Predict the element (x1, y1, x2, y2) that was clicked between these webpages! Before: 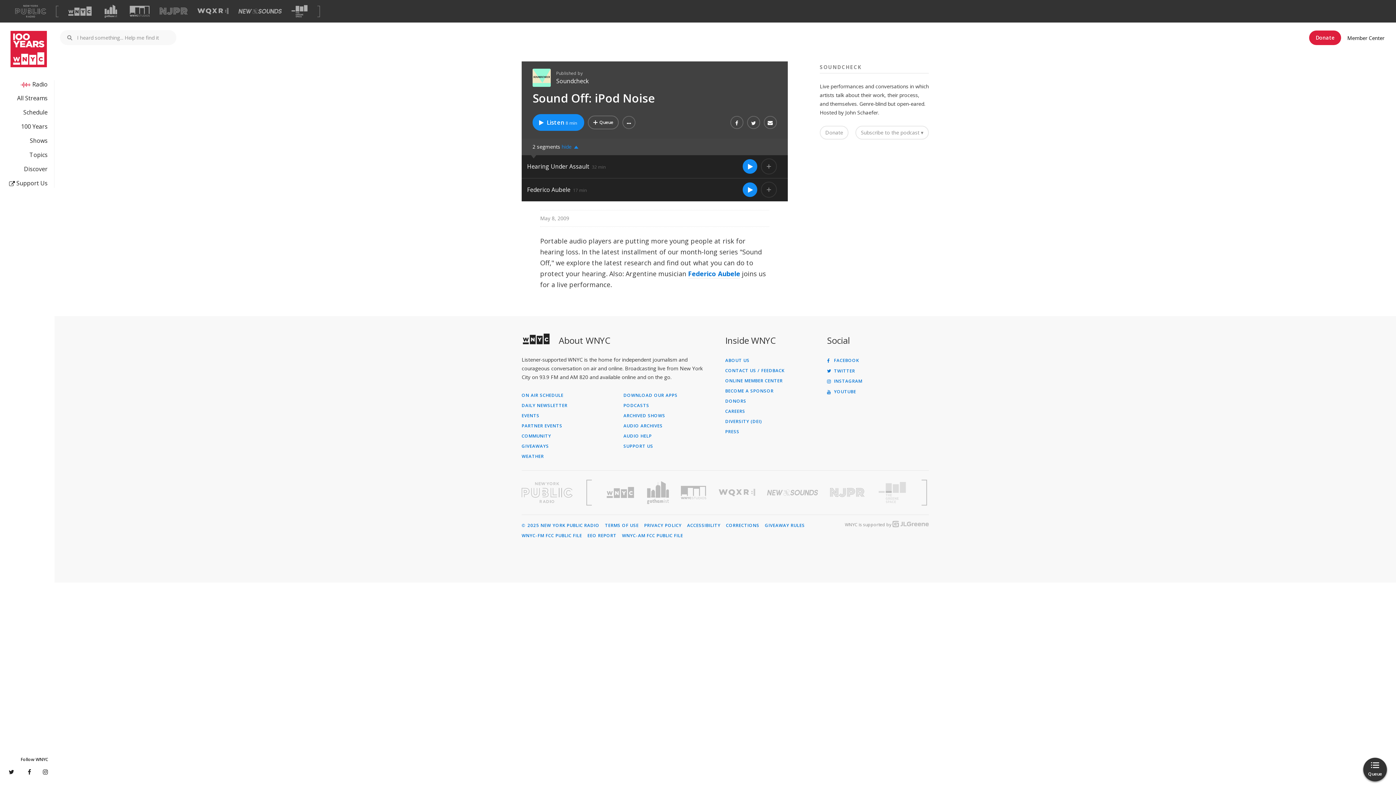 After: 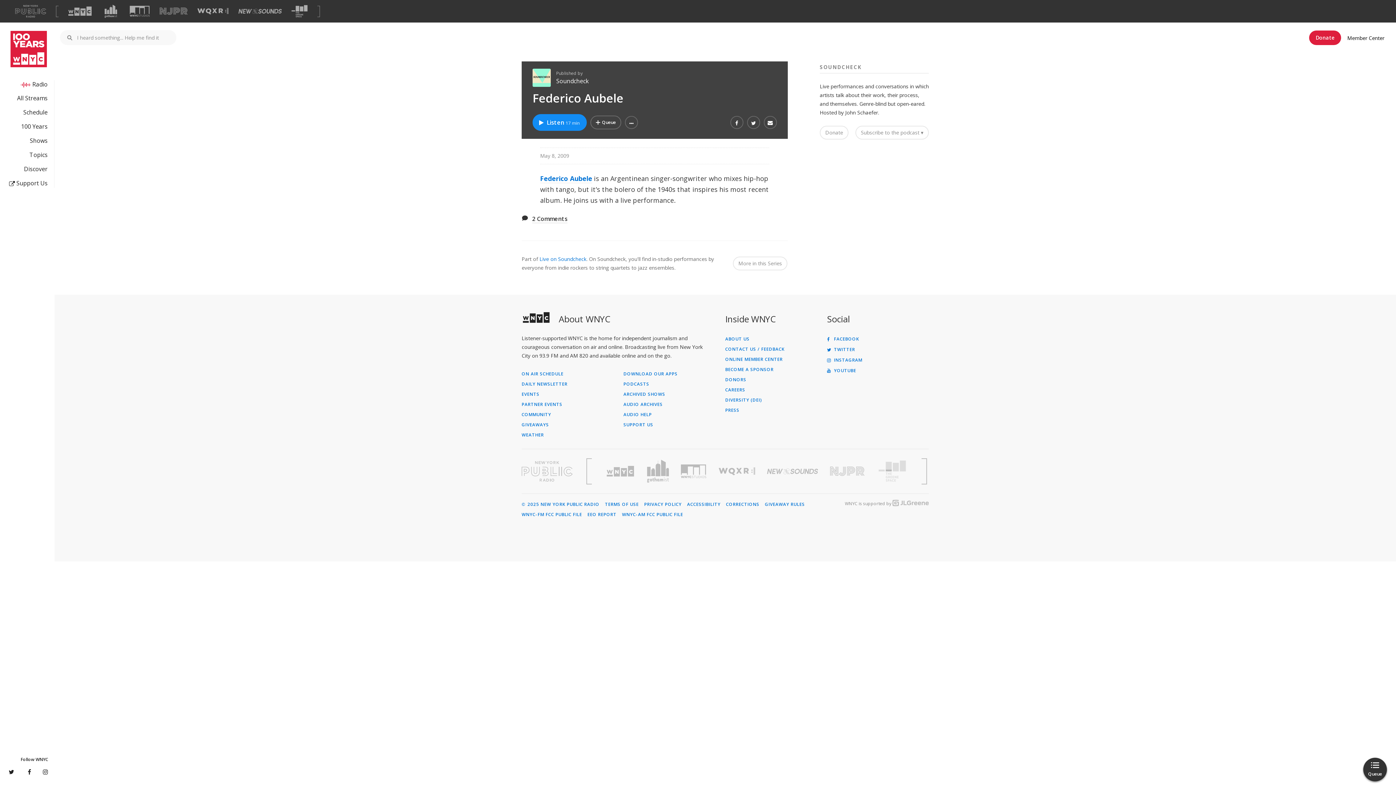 Action: label: Federico Aubele bbox: (527, 185, 570, 194)